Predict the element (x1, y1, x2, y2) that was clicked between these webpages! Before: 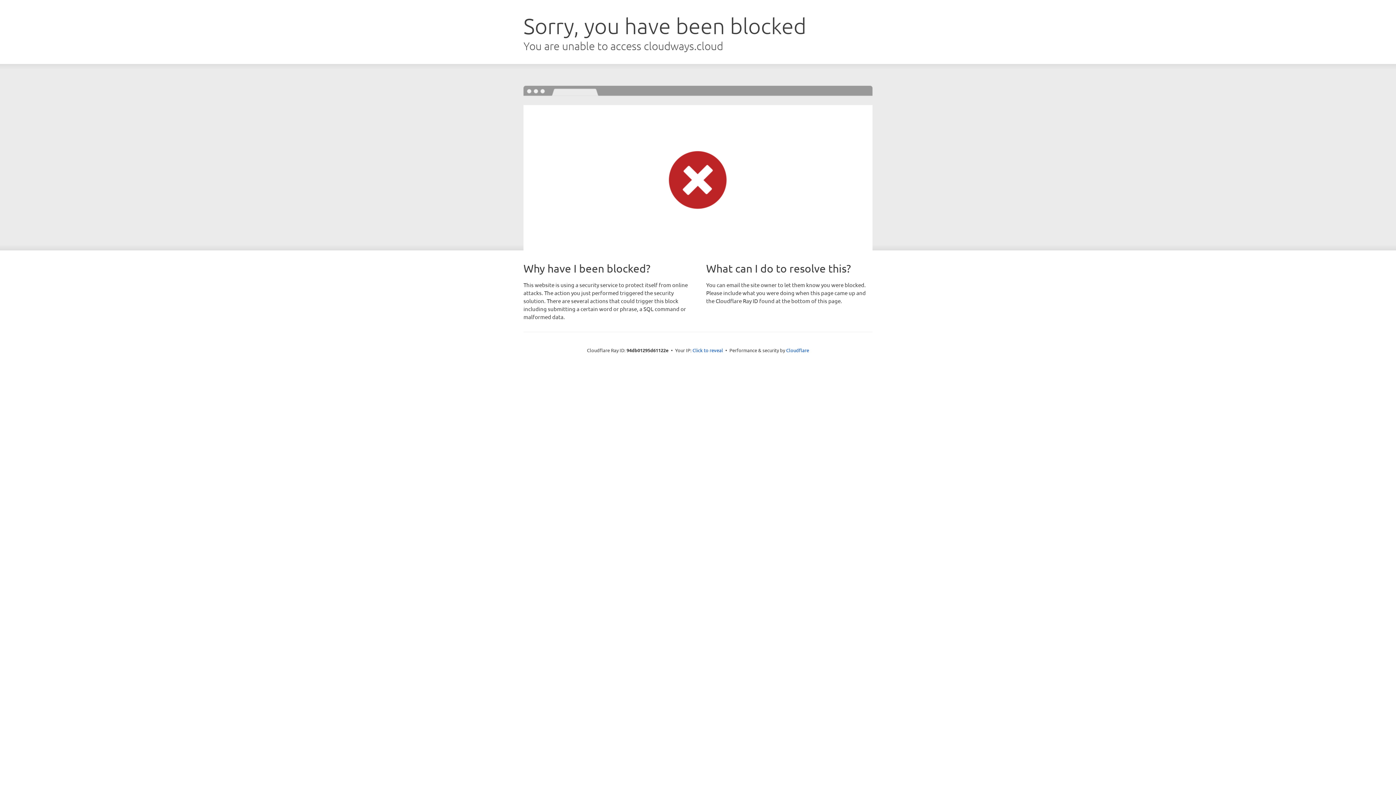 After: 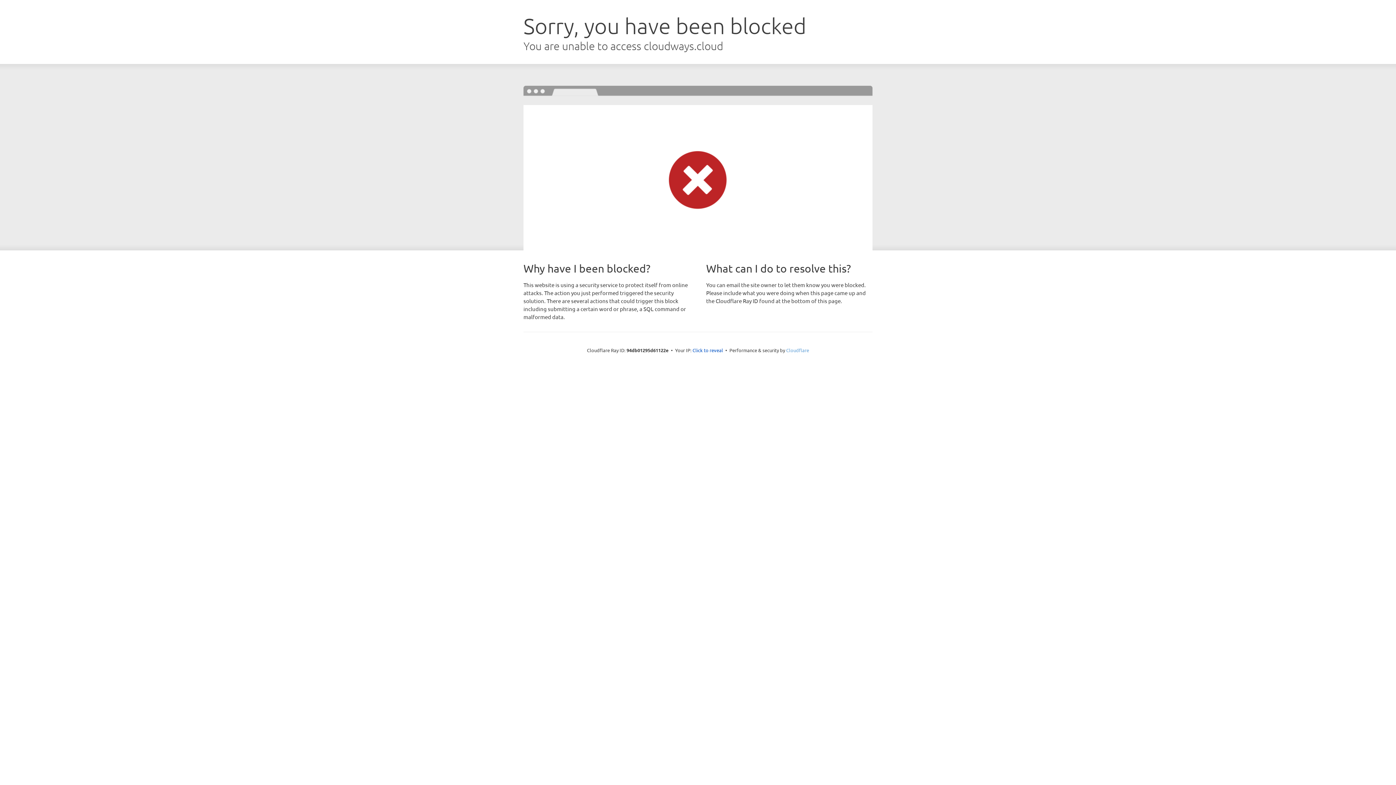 Action: label: Cloudflare bbox: (786, 347, 809, 353)